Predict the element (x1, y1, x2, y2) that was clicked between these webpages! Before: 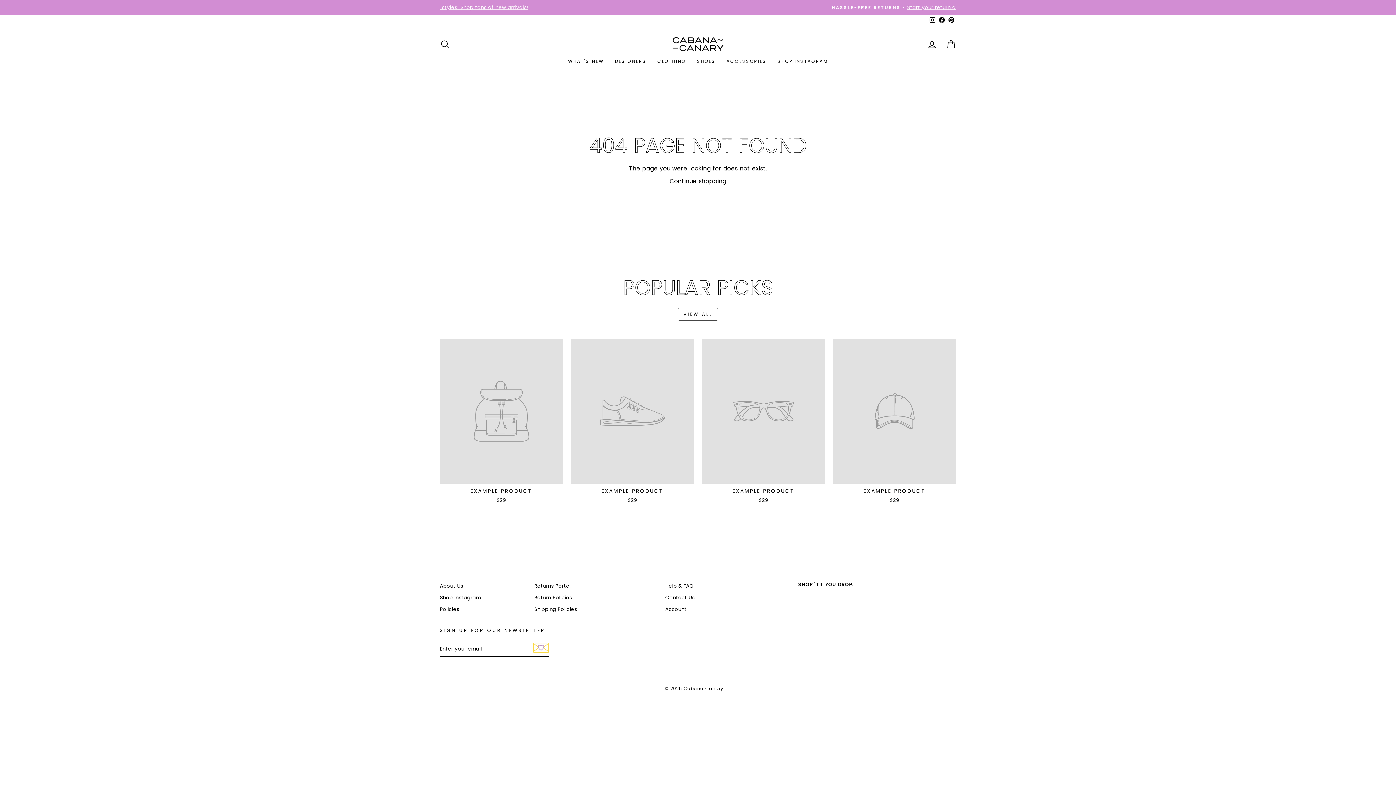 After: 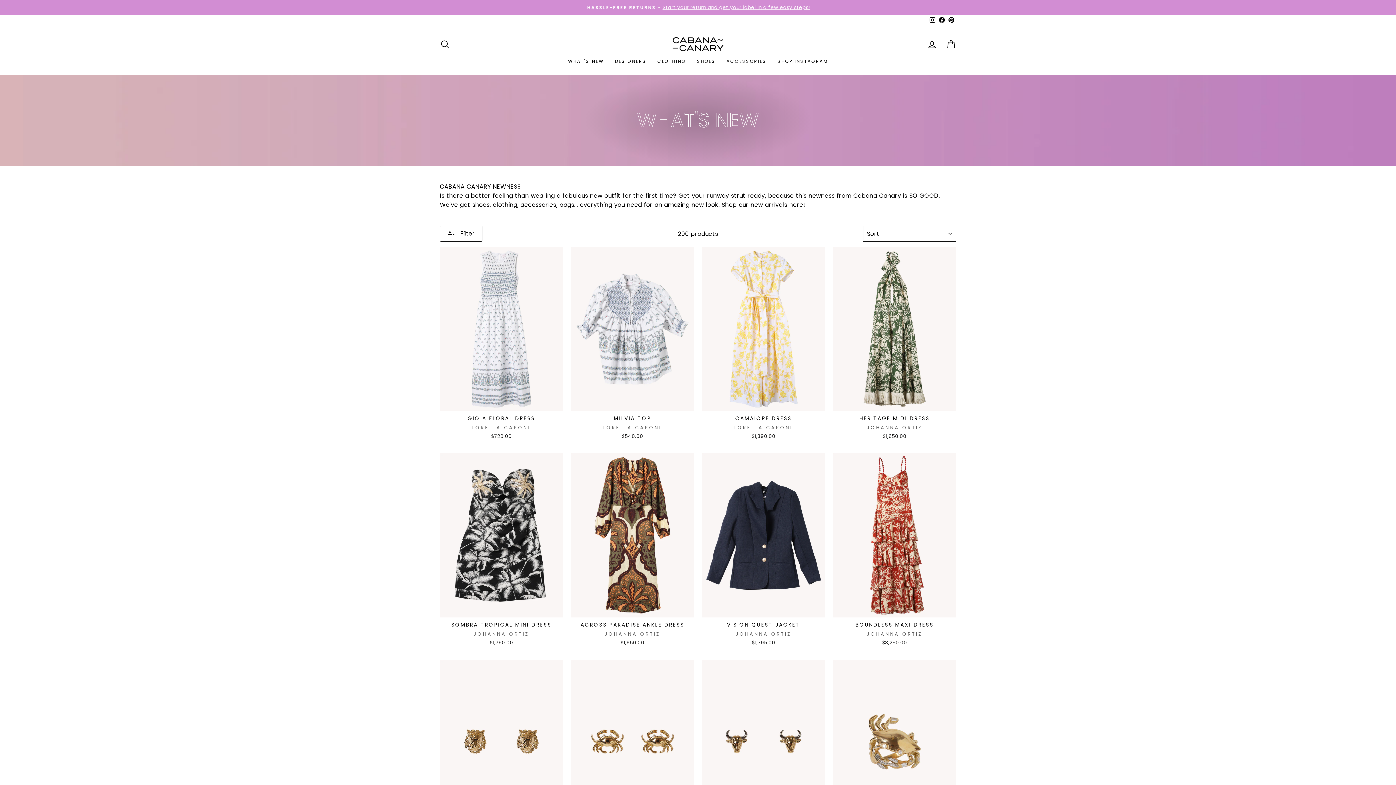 Action: label: WHAT'S NEW bbox: (562, 55, 609, 67)